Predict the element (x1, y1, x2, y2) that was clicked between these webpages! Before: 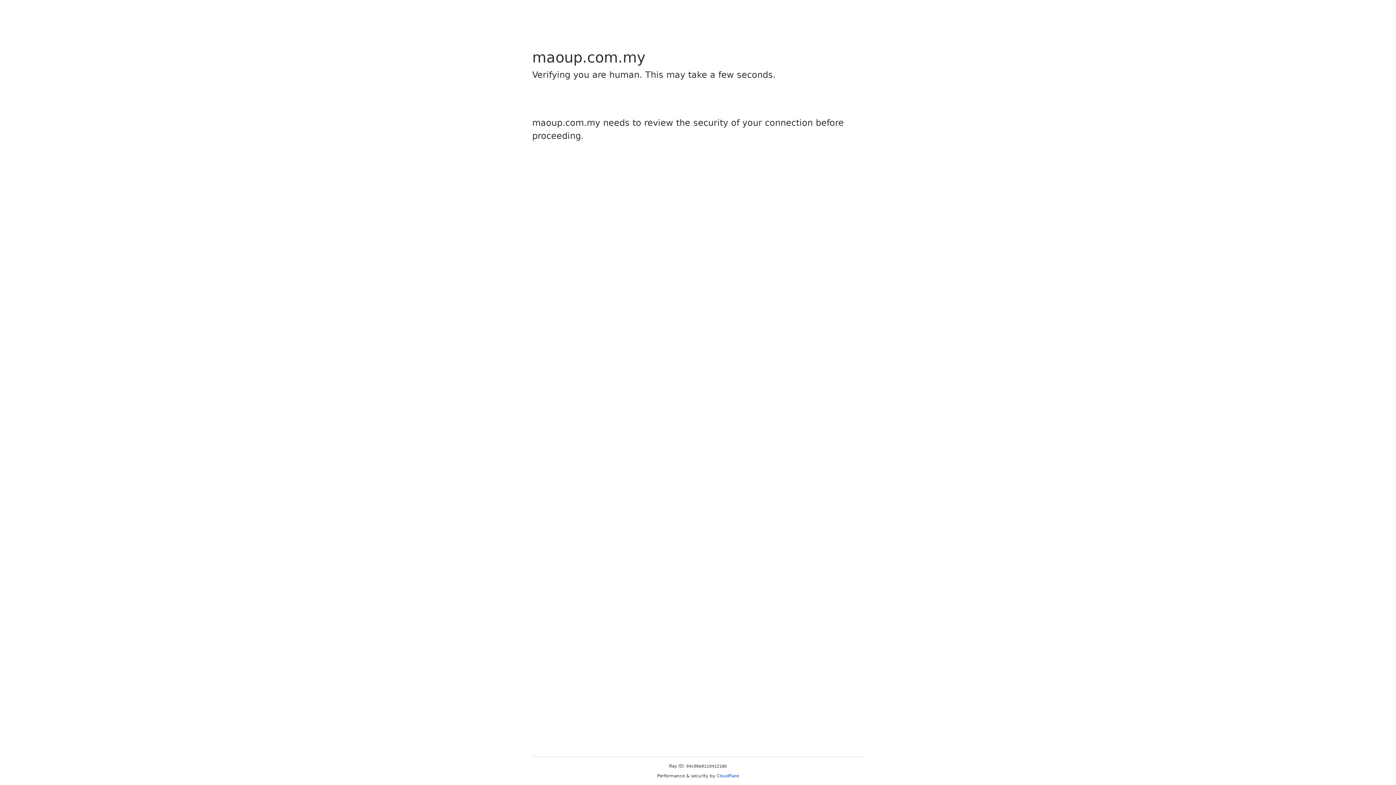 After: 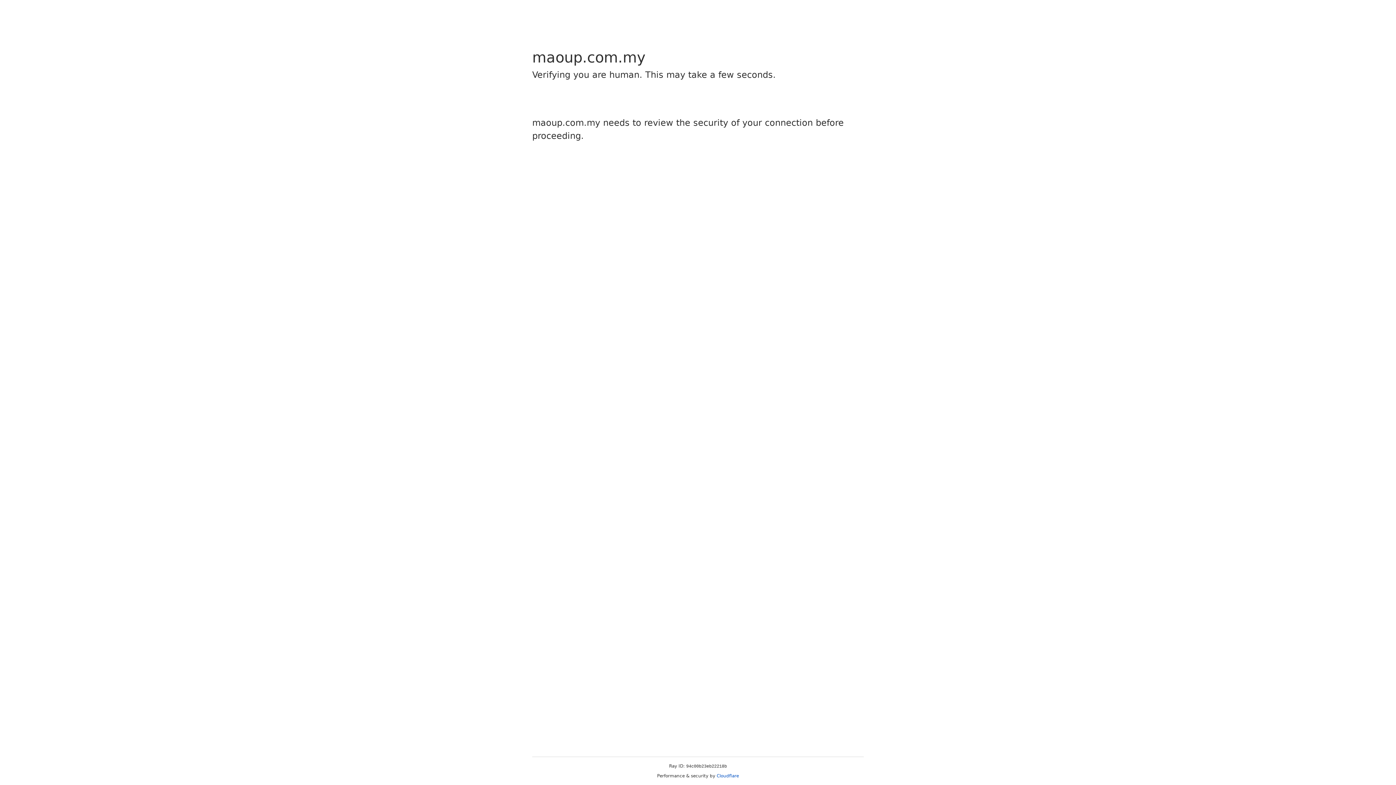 Action: label: Cloudflare bbox: (716, 773, 739, 778)